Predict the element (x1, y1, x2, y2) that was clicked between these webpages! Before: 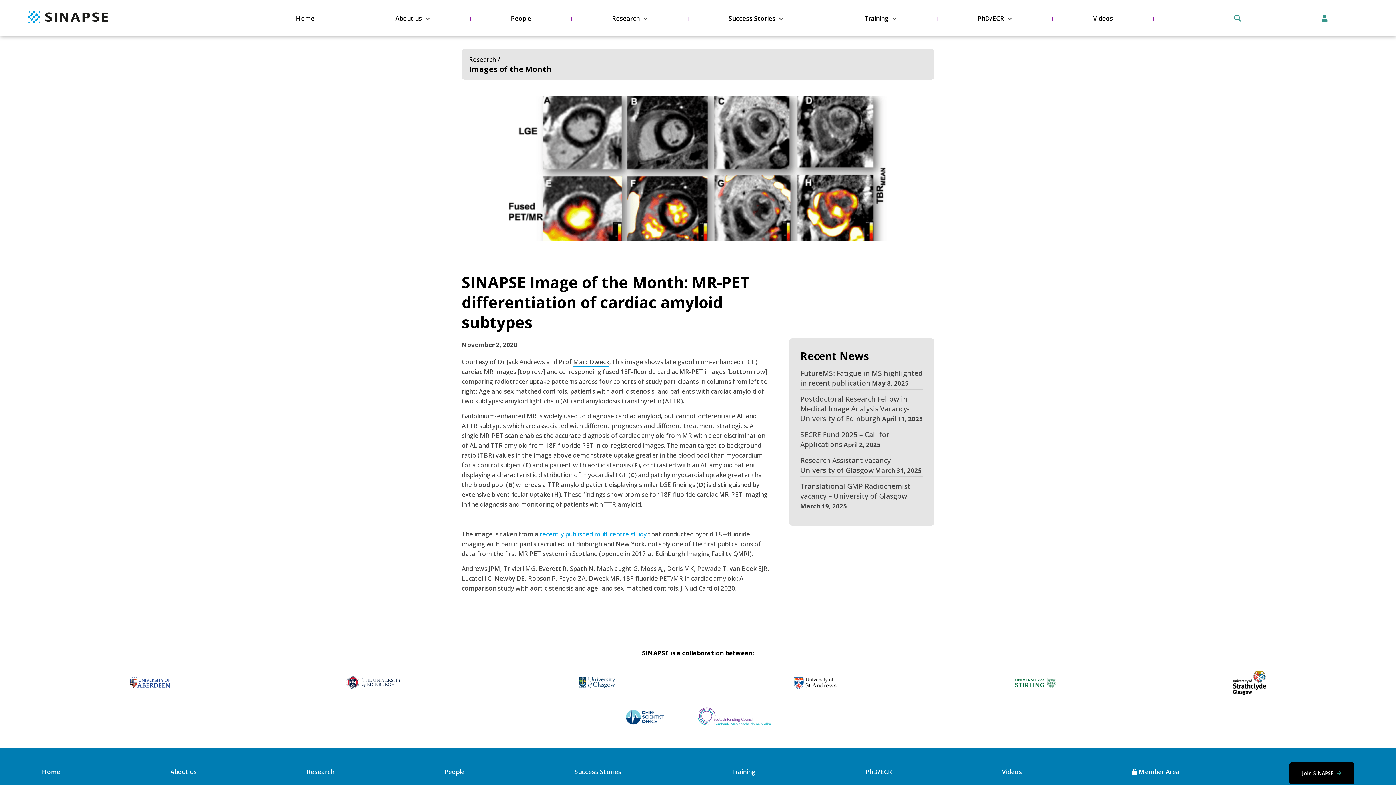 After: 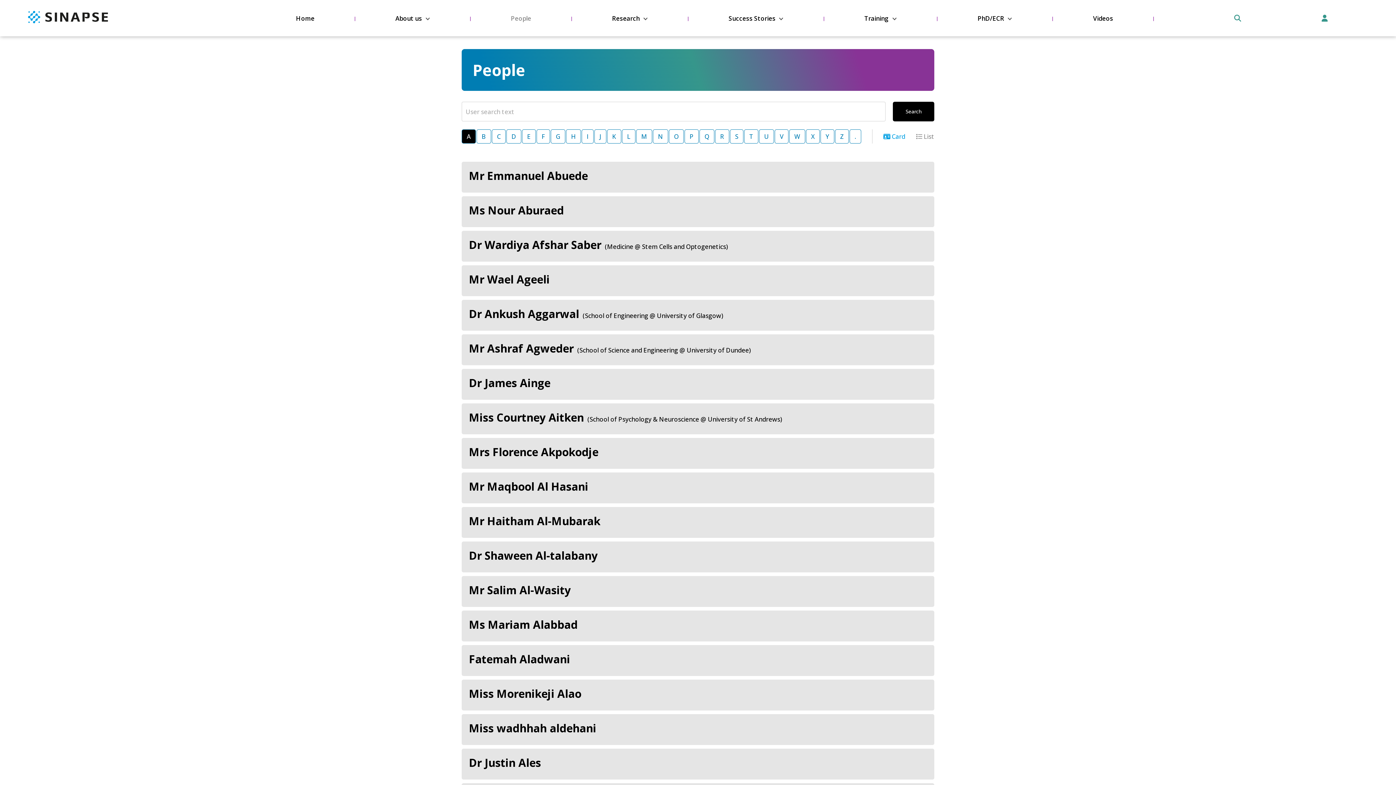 Action: label: People bbox: (510, 15, 531, 21)